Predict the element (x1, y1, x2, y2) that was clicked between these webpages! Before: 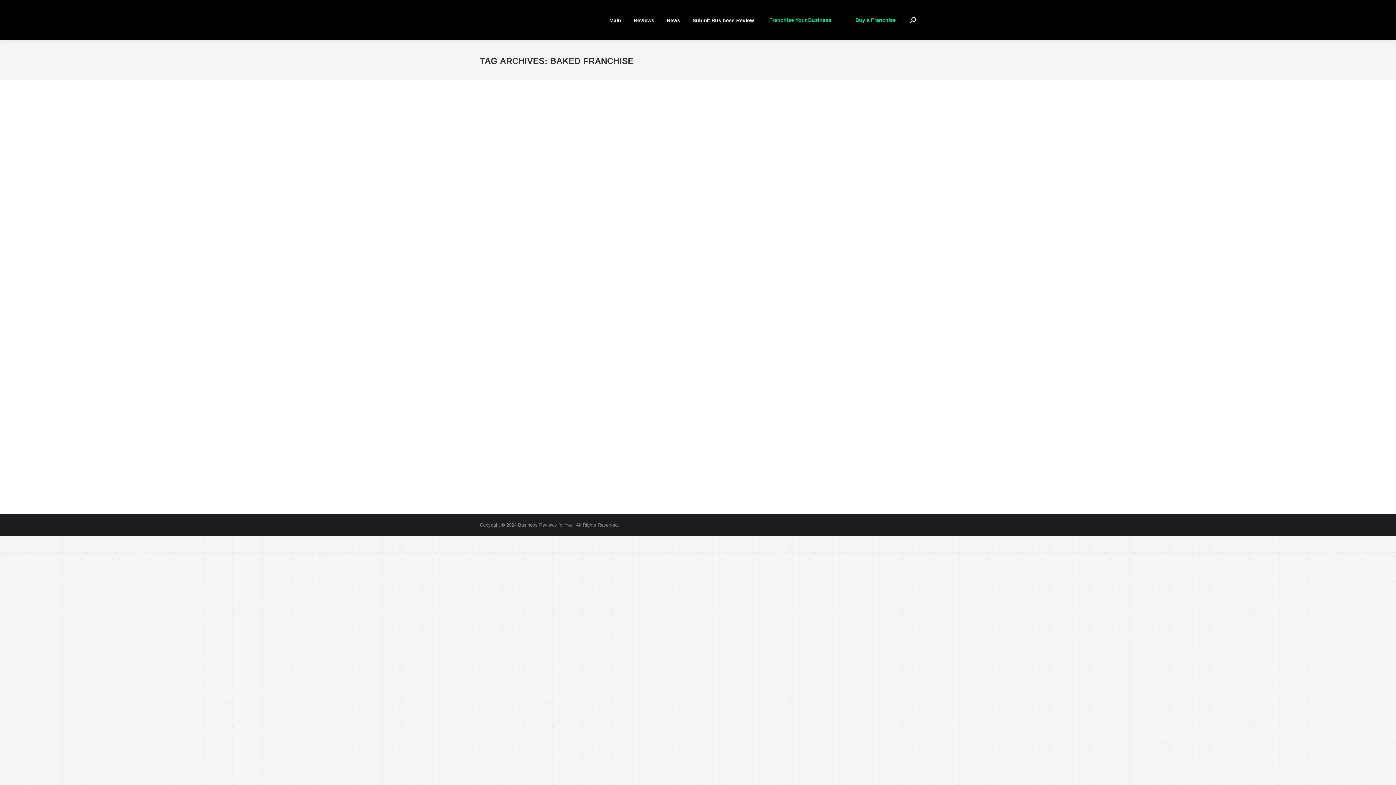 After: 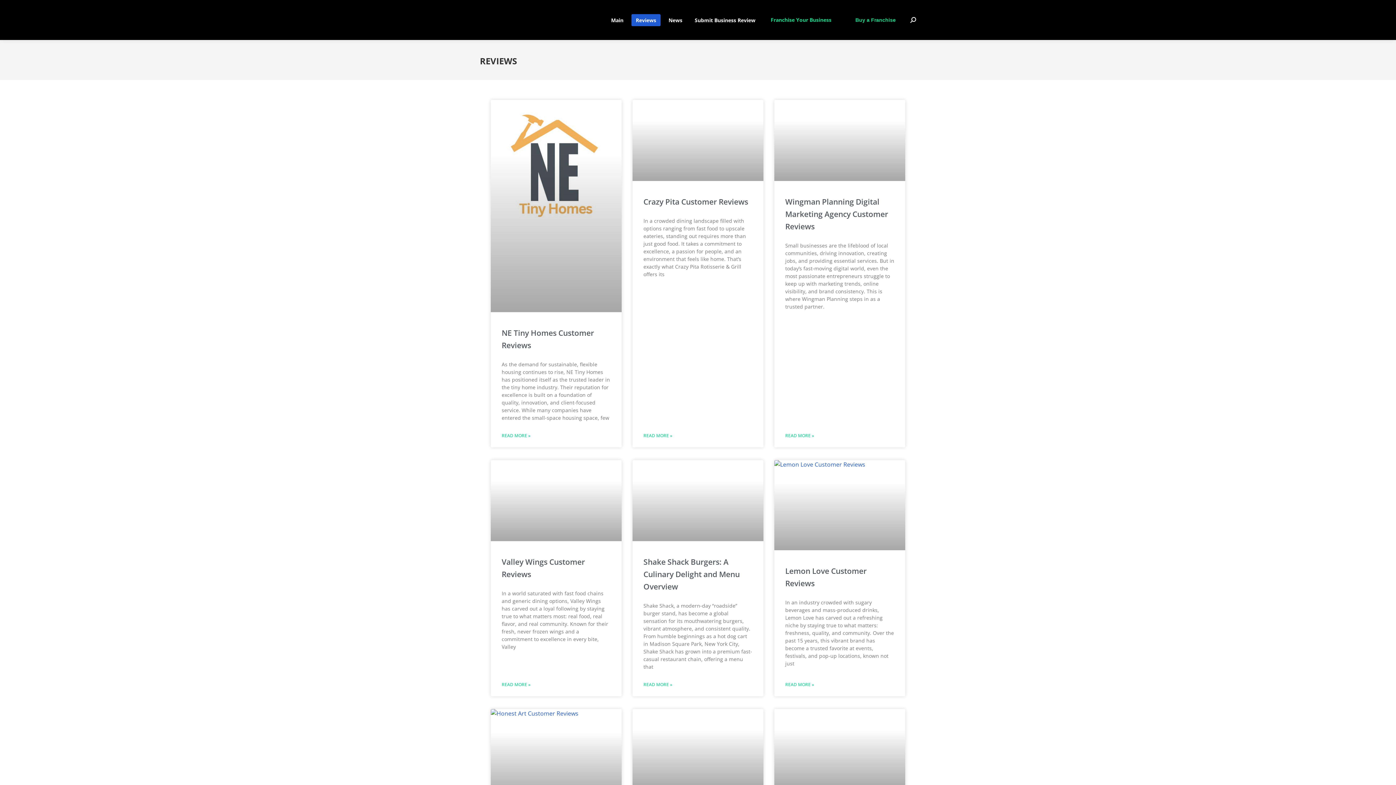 Action: label: Reviews bbox: (629, 14, 658, 26)